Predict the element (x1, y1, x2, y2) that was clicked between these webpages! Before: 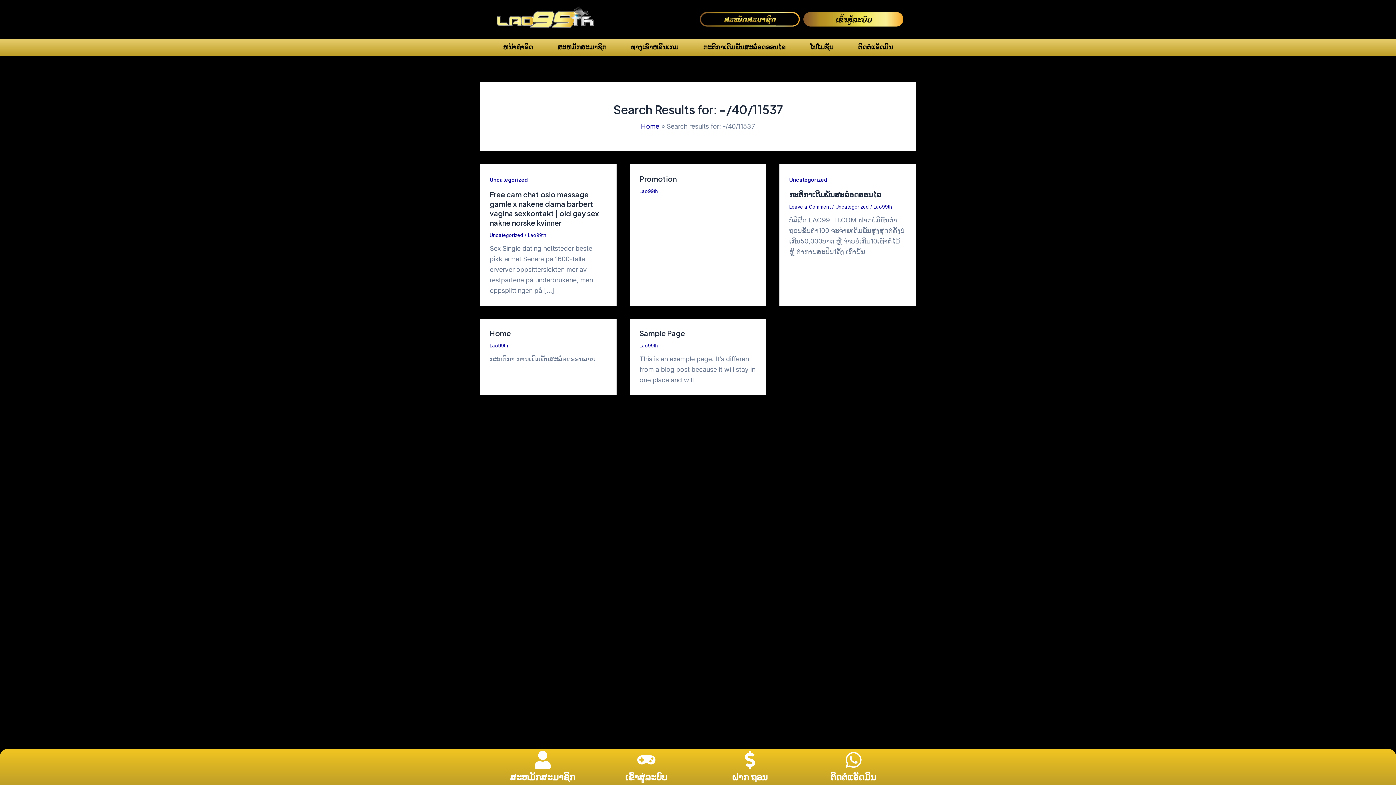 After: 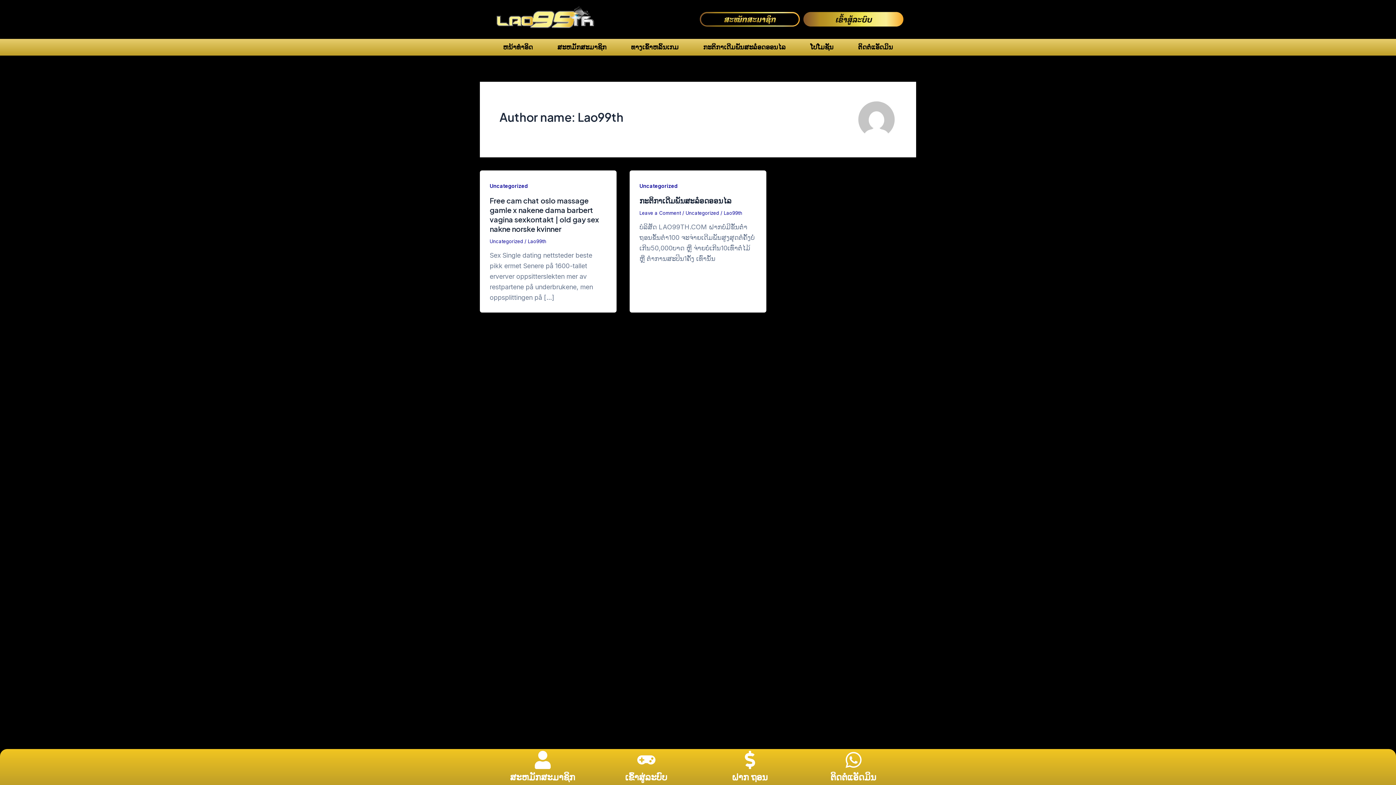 Action: label: Lao99th bbox: (528, 232, 546, 238)